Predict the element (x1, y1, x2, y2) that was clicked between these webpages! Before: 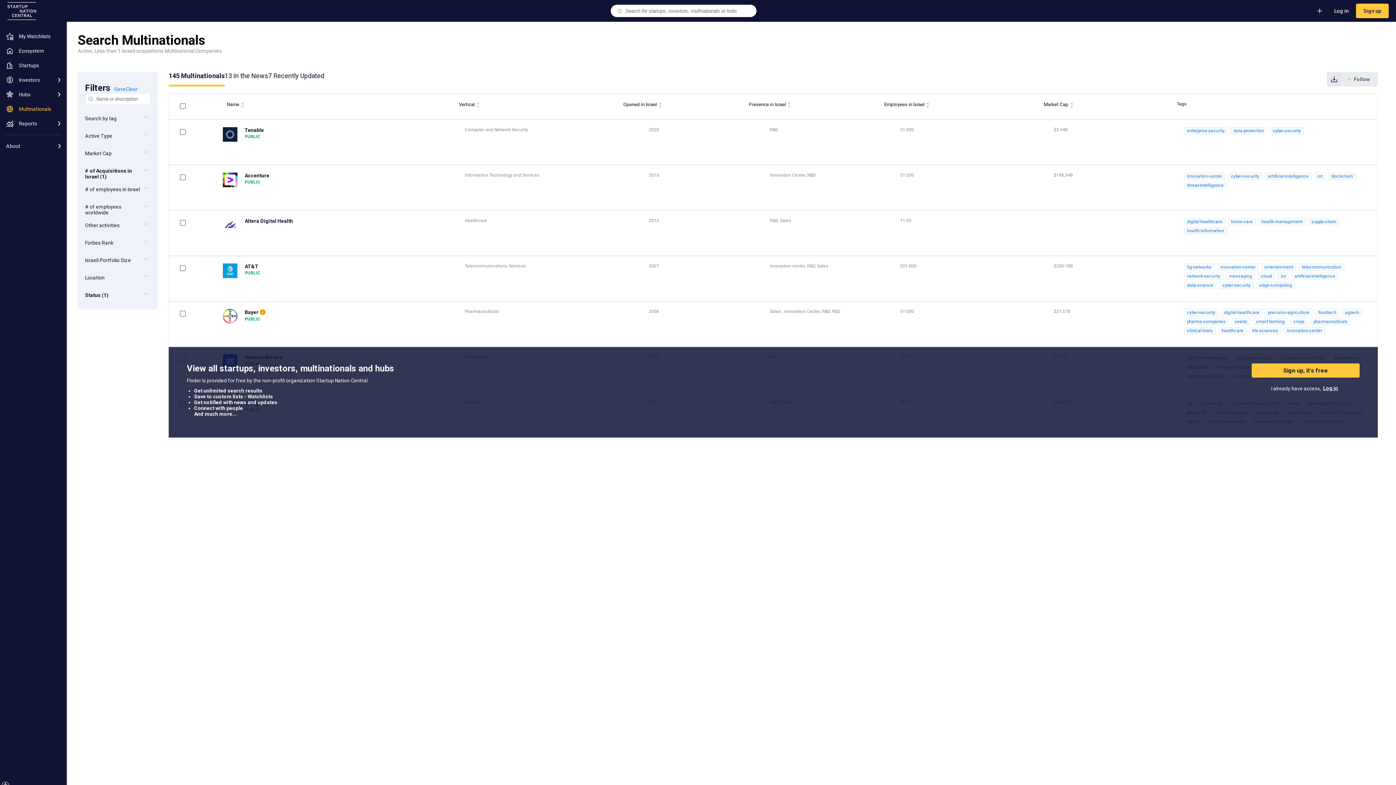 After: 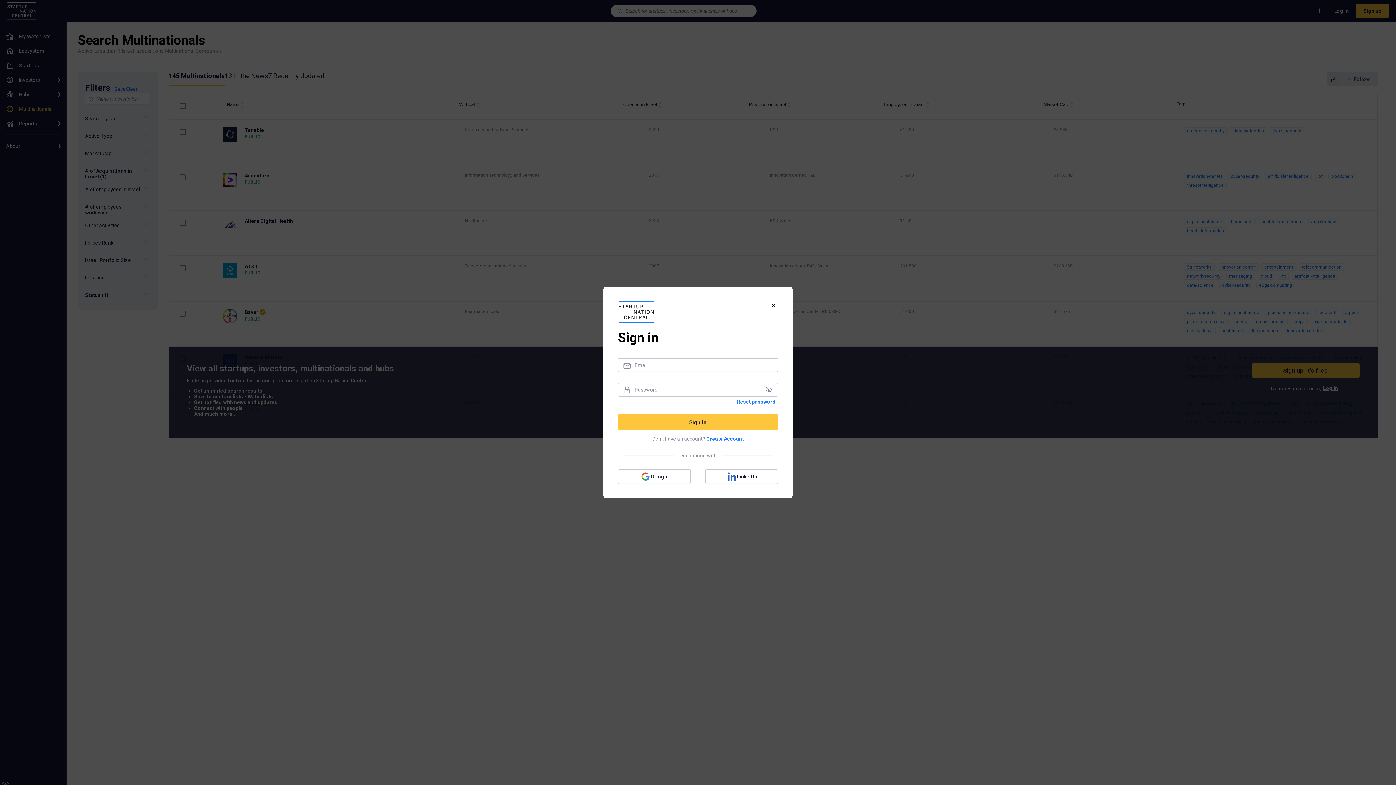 Action: label: Log in bbox: (1327, 3, 1356, 18)